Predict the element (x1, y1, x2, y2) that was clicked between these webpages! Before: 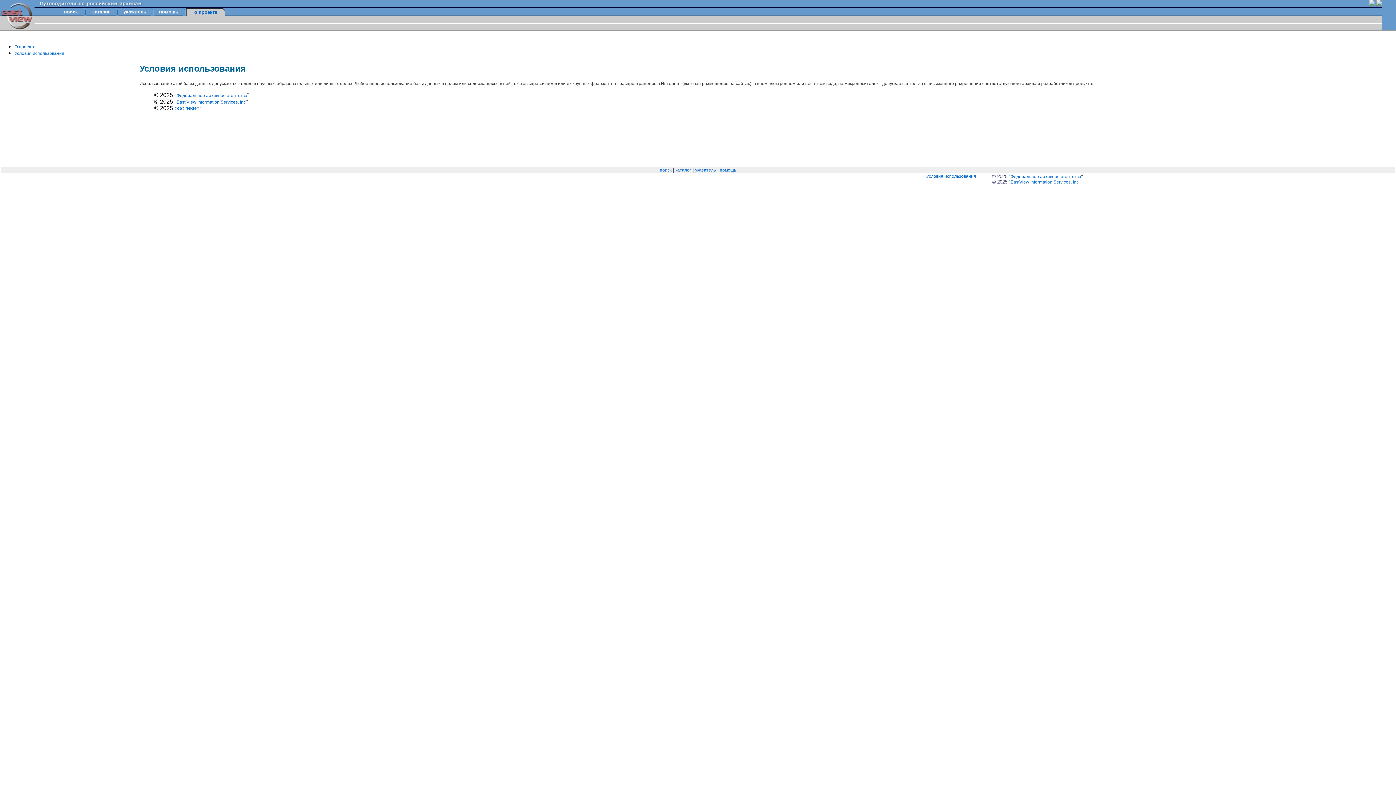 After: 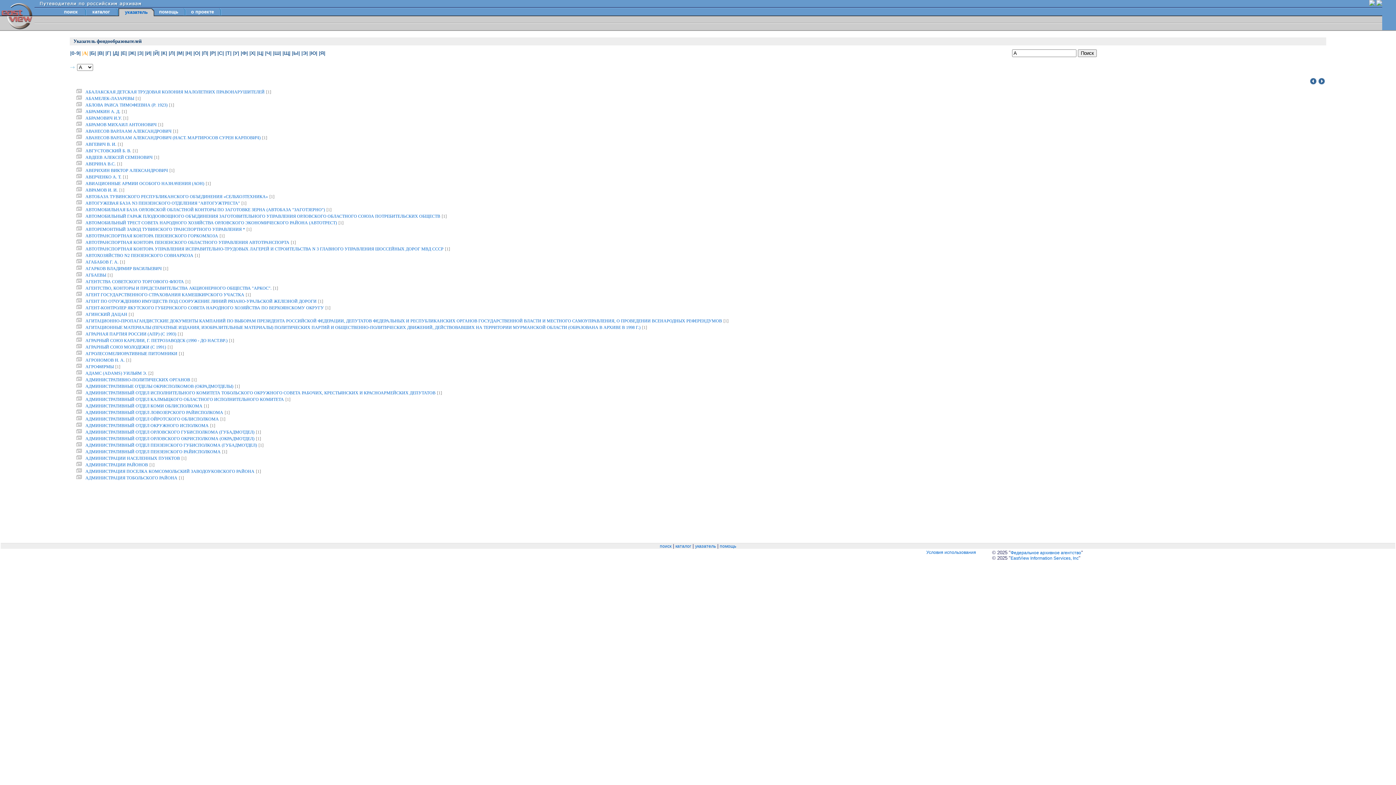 Action: label: указатель bbox: (695, 167, 716, 172)